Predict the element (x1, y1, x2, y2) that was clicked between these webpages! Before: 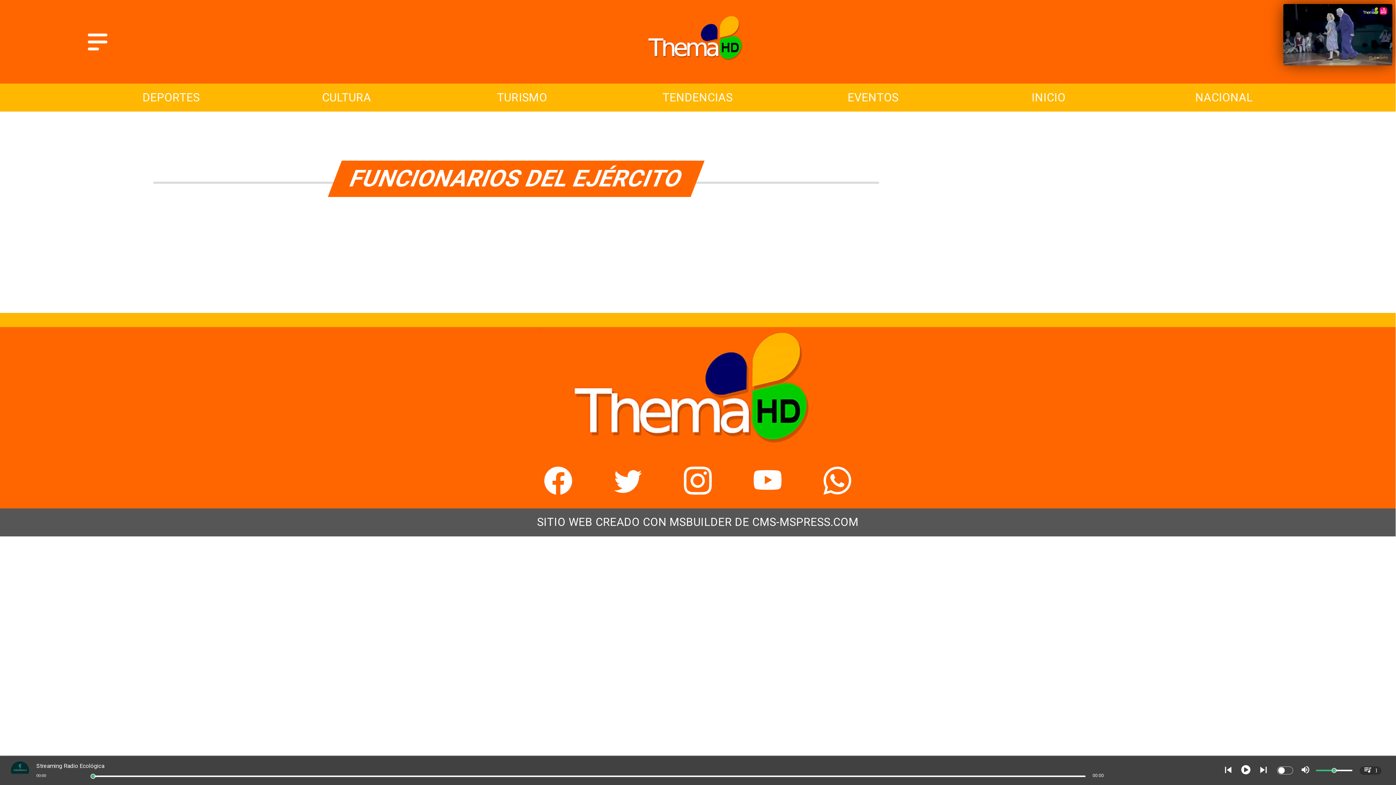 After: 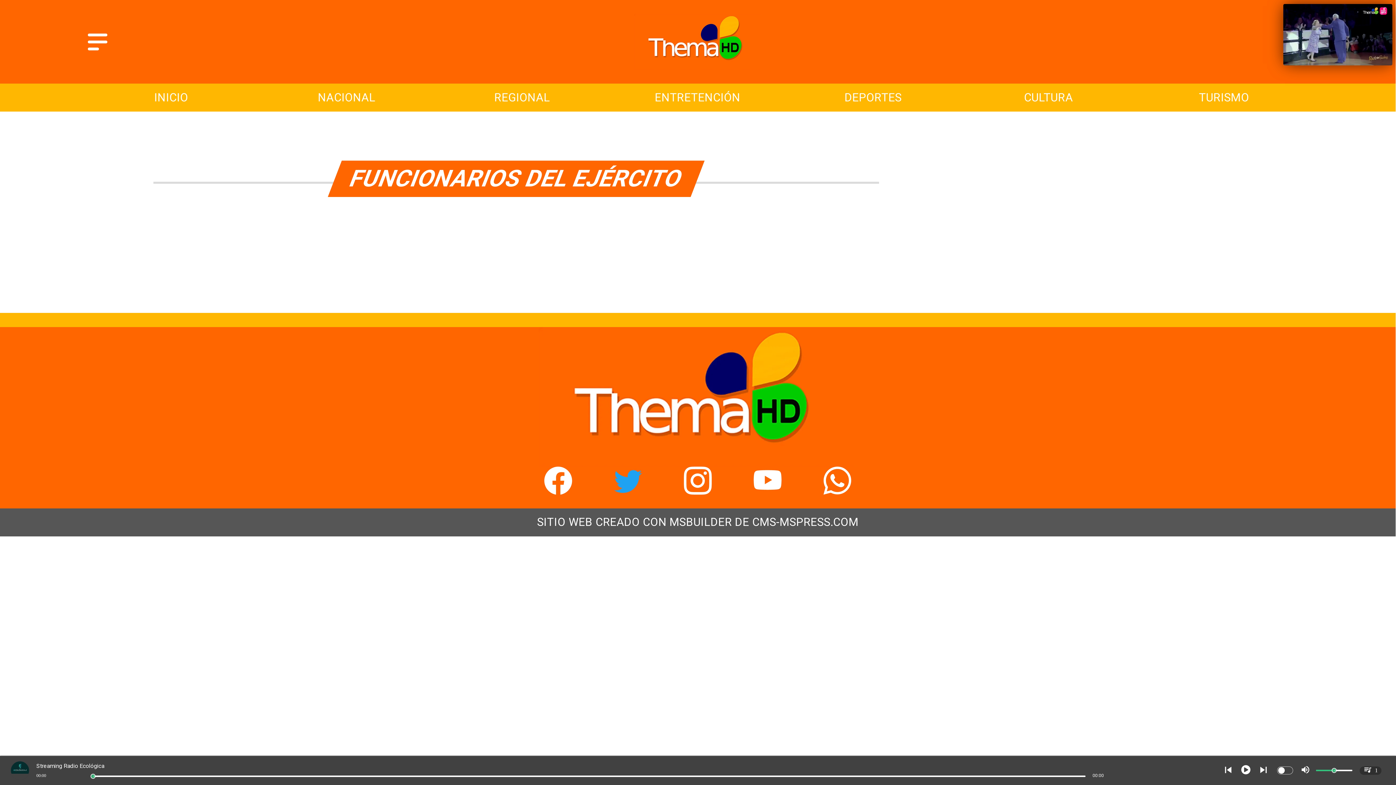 Action: bbox: (600, 482, 656, 497) label: https://twitter.com/televisionthema?lang=es